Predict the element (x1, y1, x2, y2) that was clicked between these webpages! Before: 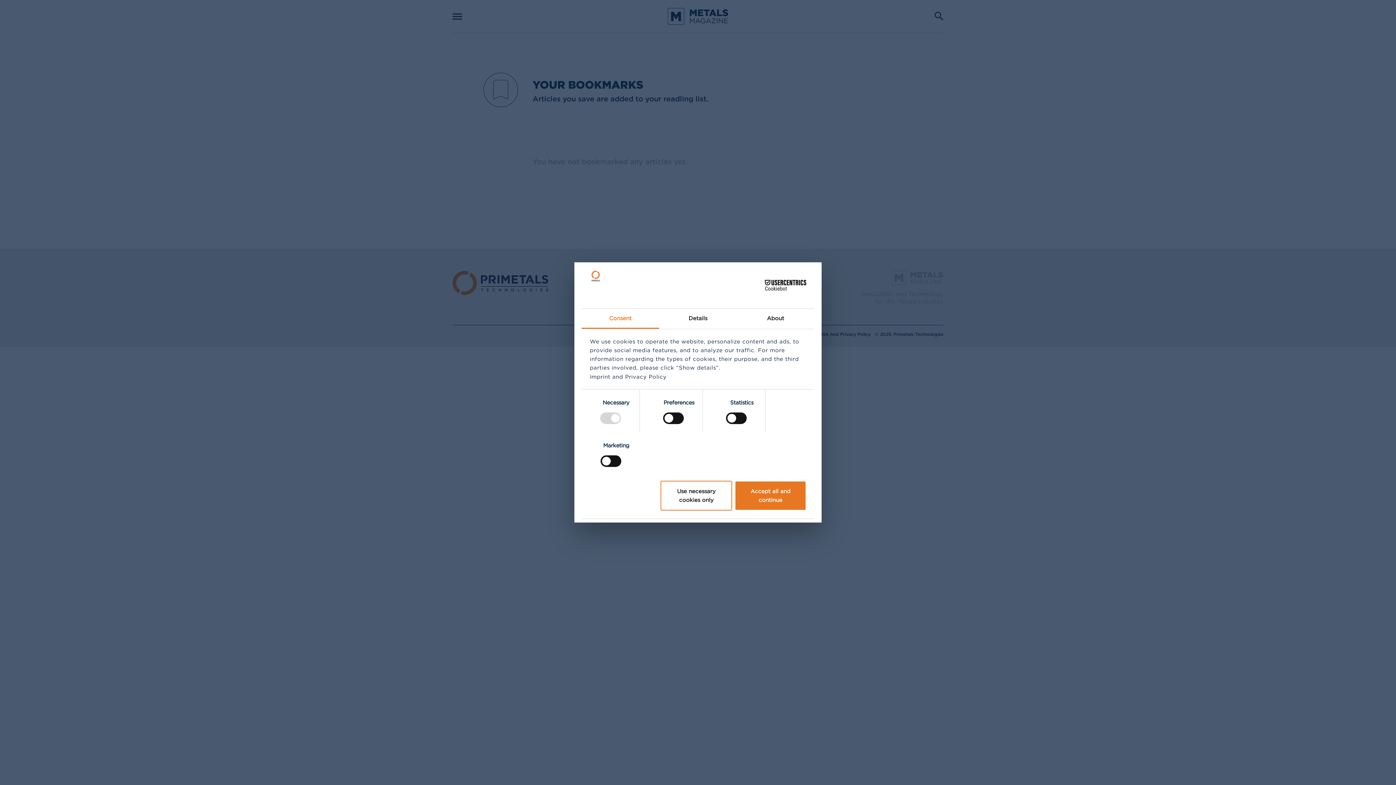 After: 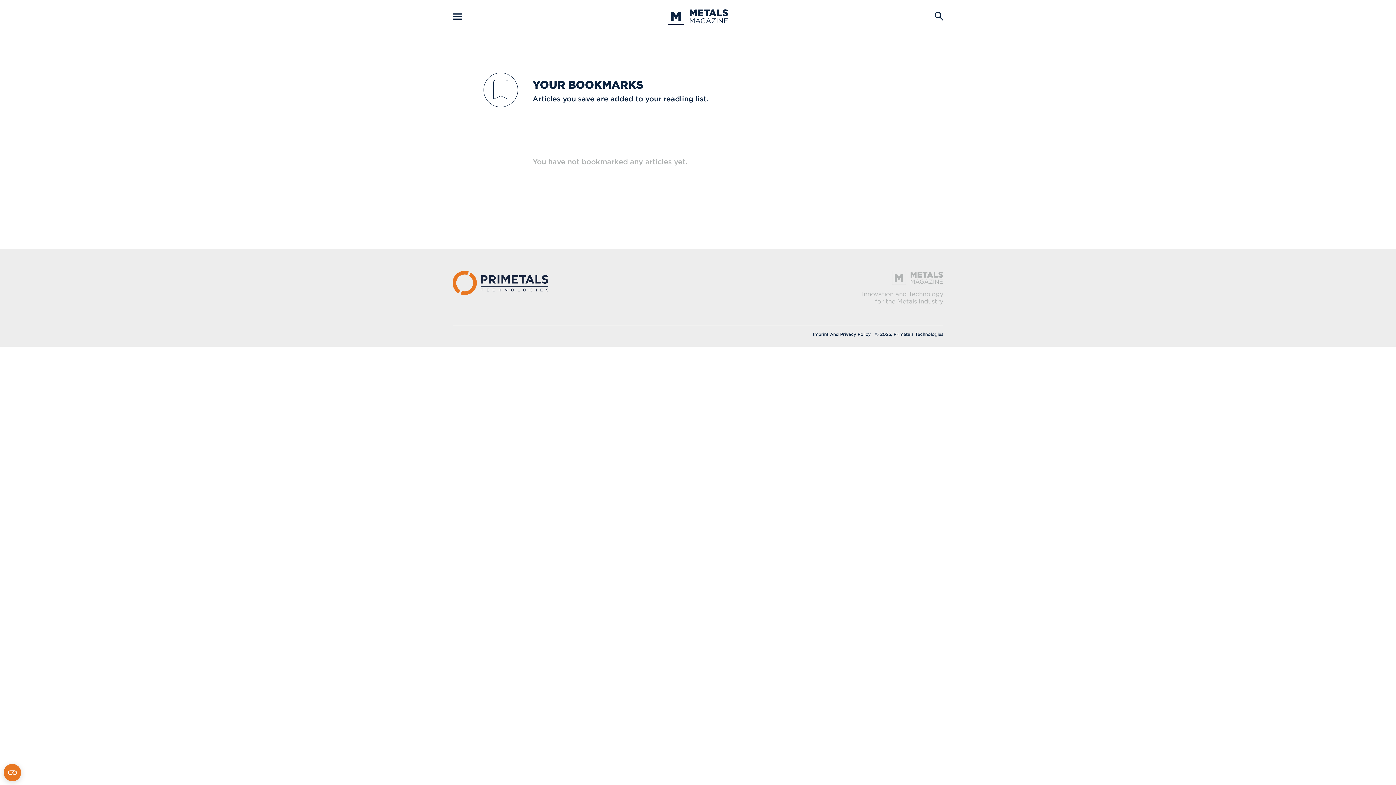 Action: label: Use necessary cookies only bbox: (660, 480, 732, 510)